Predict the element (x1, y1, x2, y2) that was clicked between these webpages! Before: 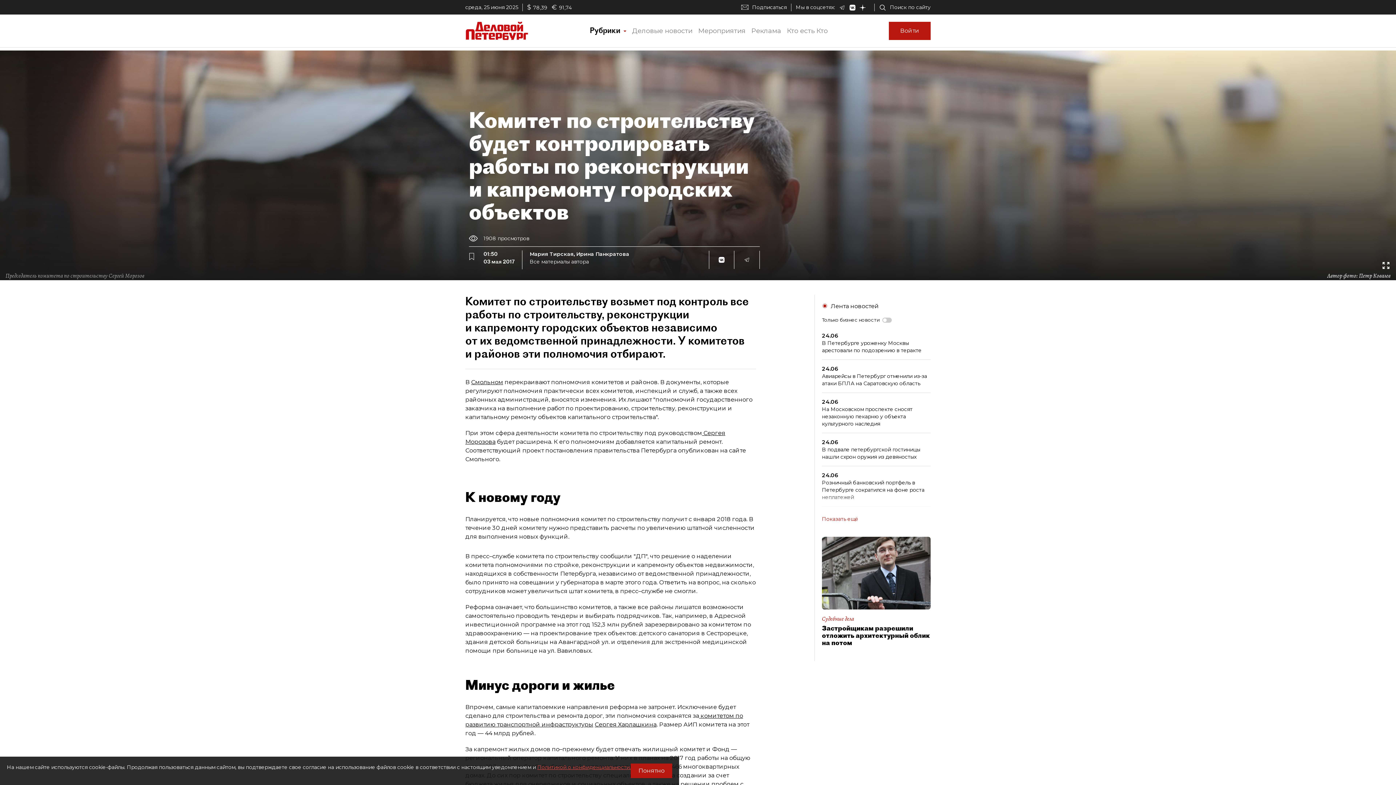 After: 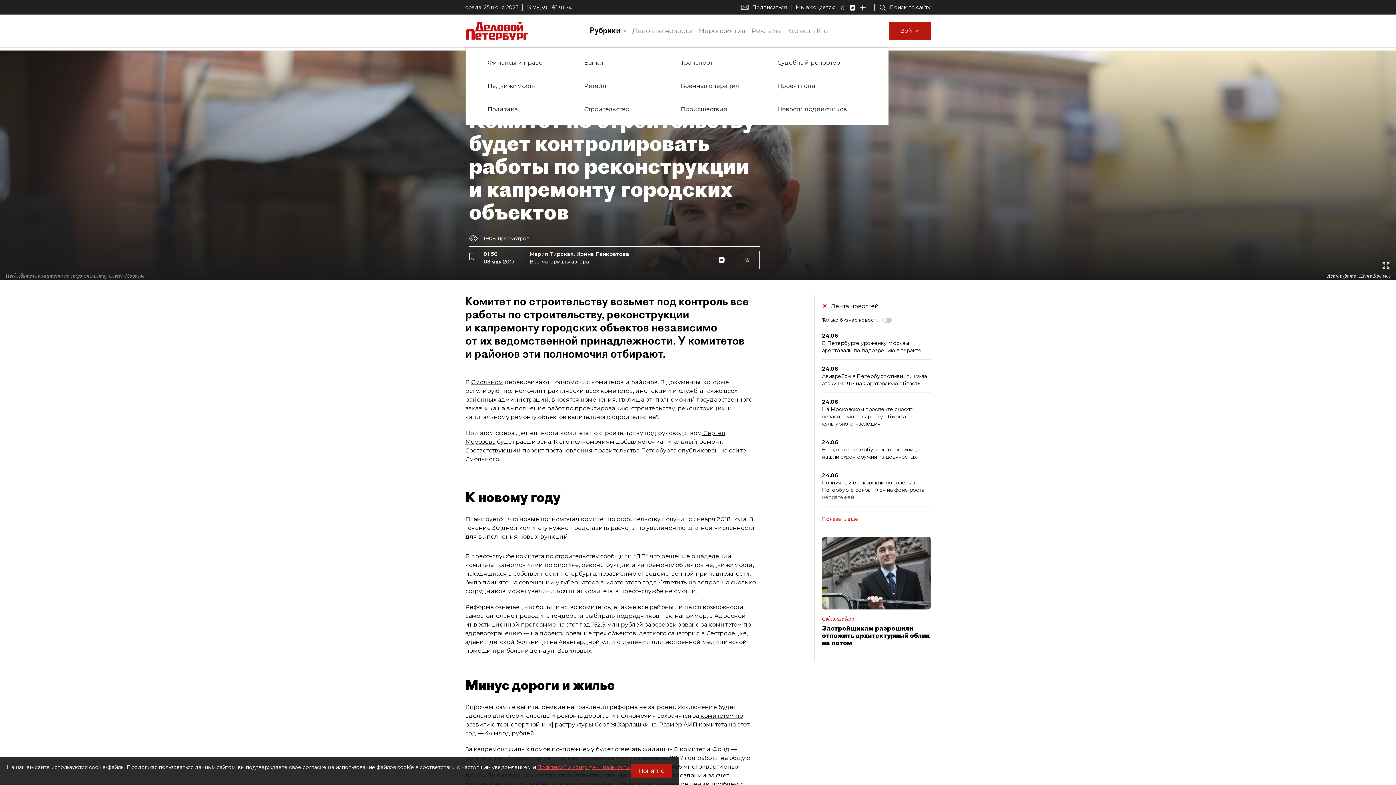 Action: bbox: (587, 24, 629, 37) label: Рубрики 